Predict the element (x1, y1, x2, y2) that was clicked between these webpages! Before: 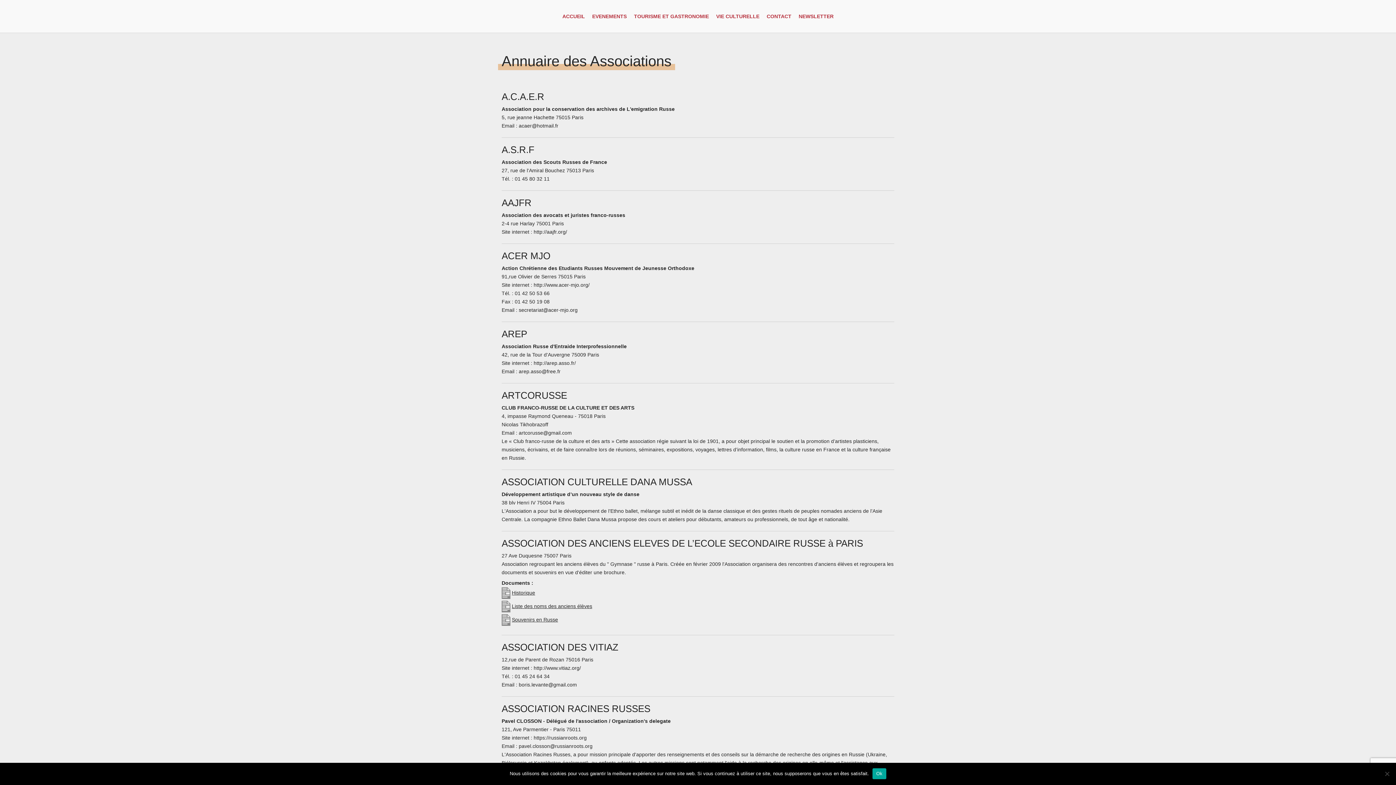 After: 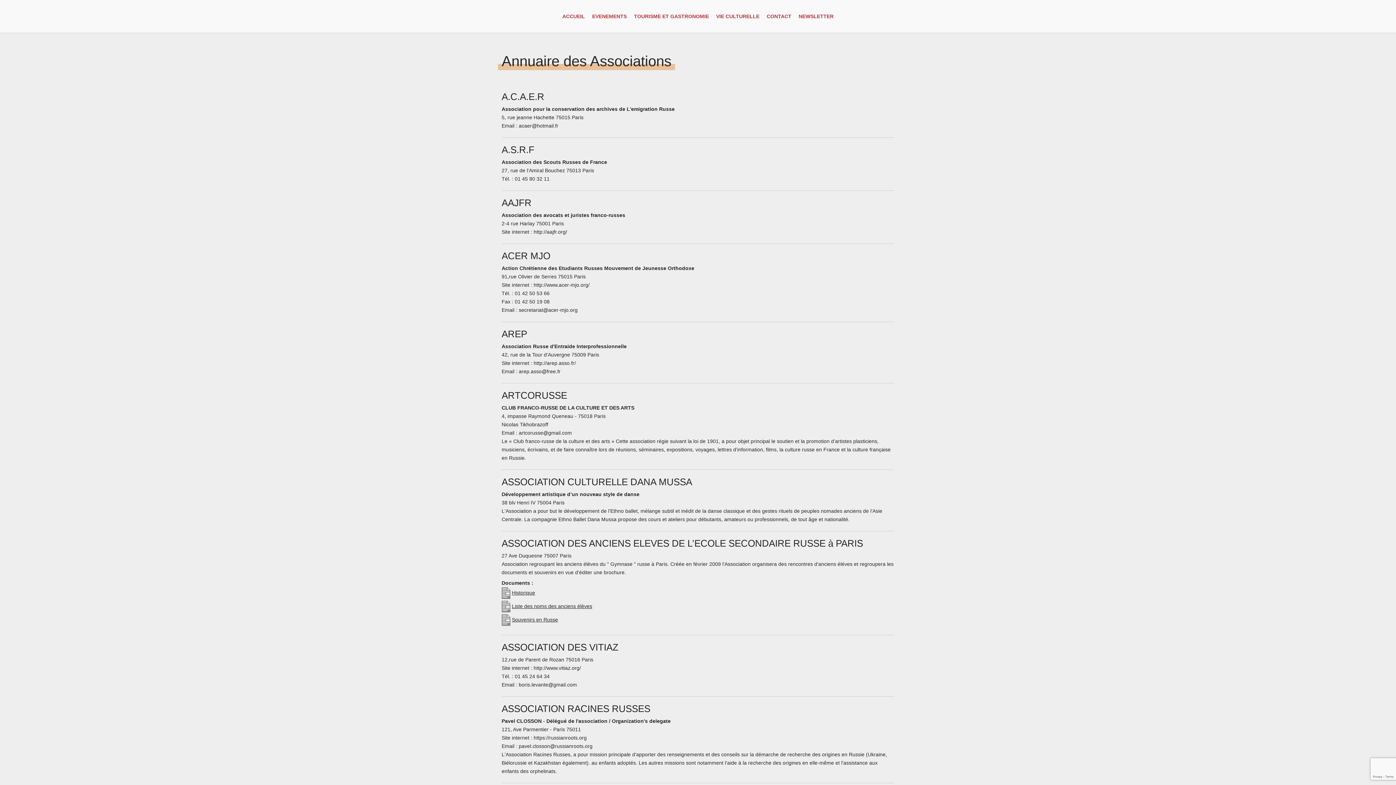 Action: bbox: (872, 768, 886, 779) label: Ok